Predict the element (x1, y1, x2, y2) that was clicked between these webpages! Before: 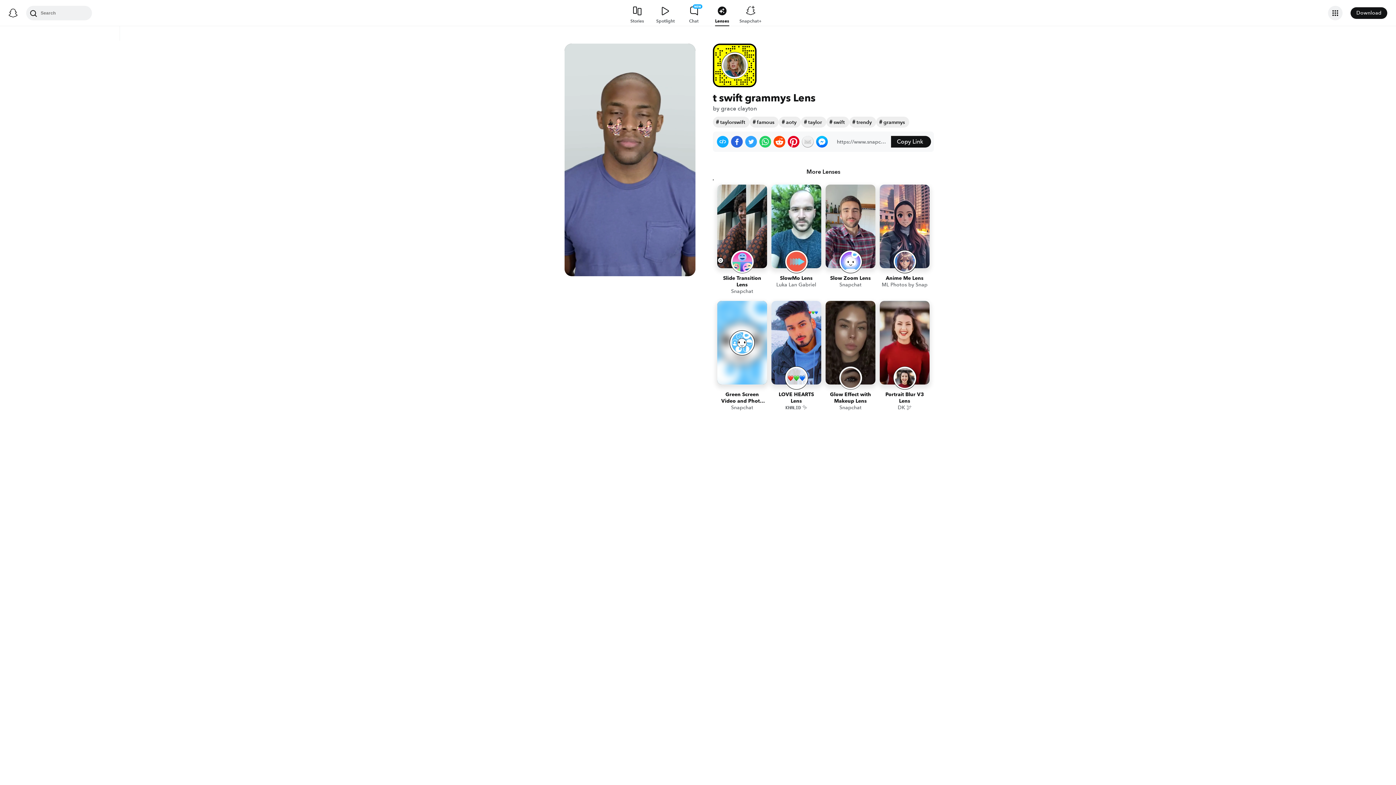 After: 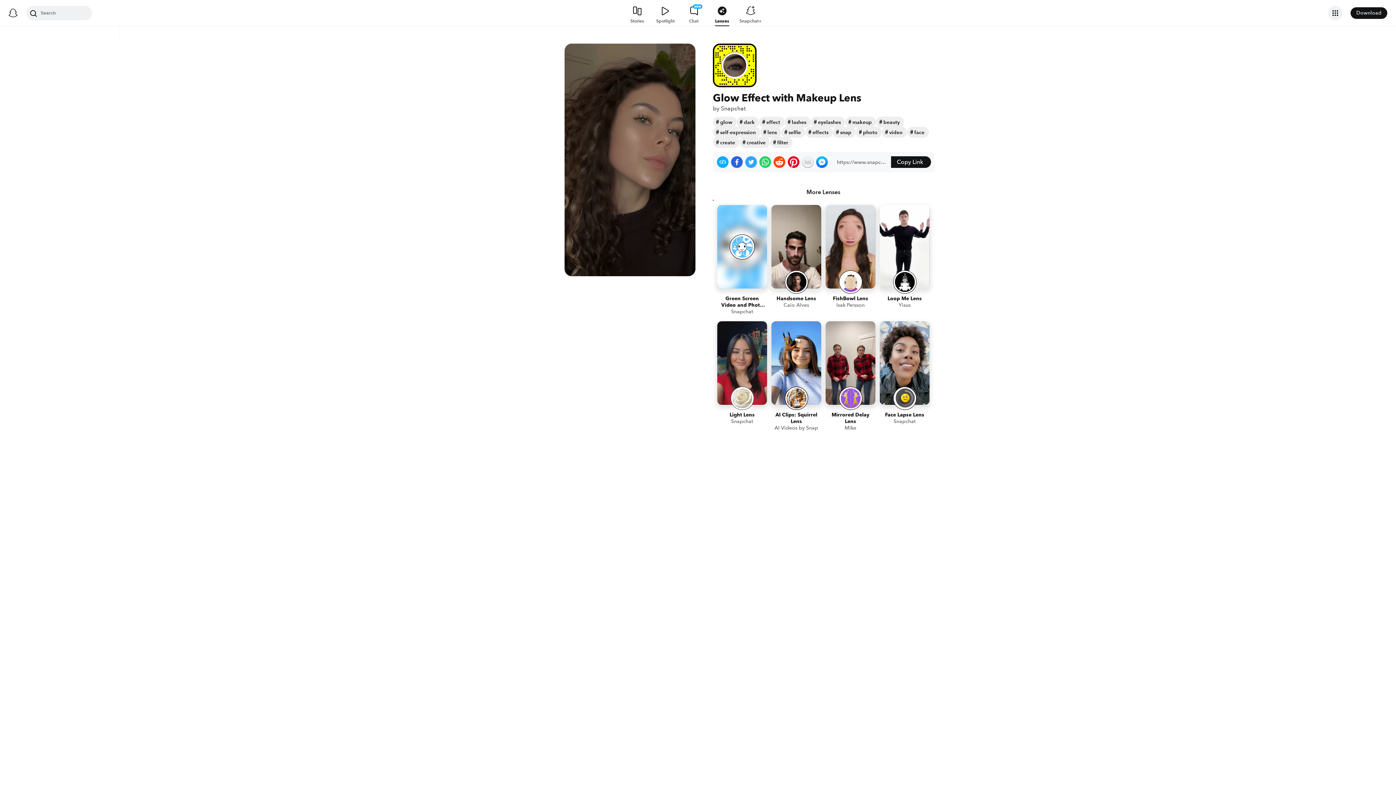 Action: bbox: (825, 301, 875, 413) label: Glow Effect with Makeup Lens
Snapchat